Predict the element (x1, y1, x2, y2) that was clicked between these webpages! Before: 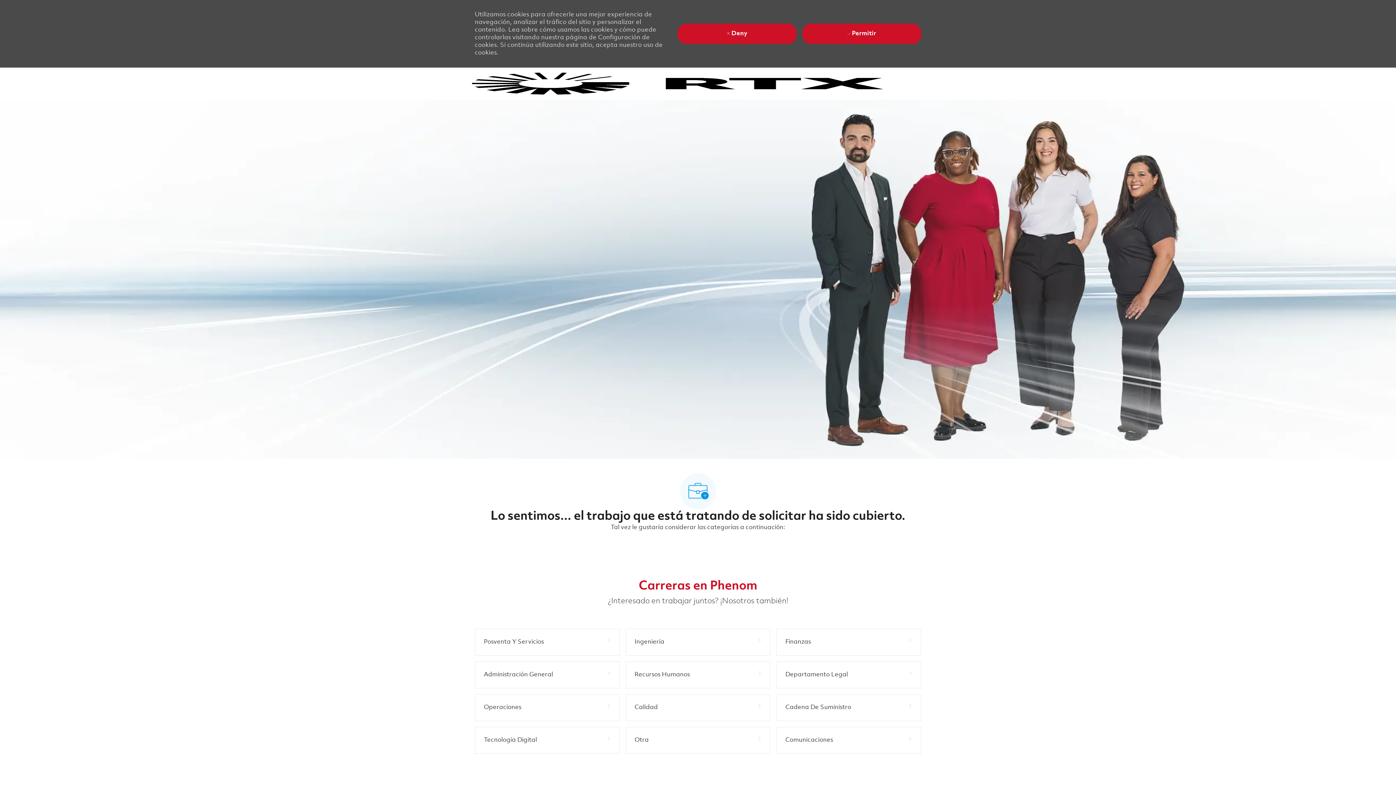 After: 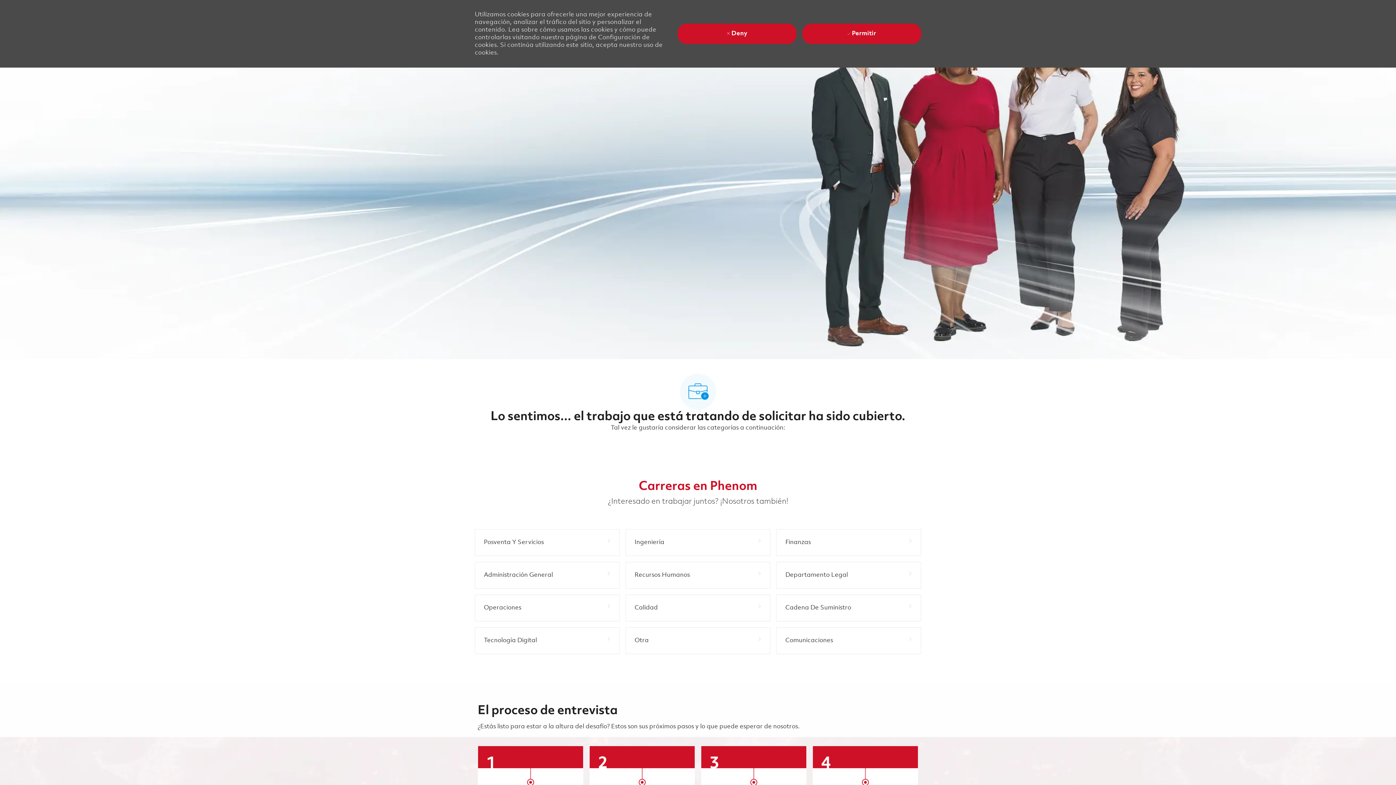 Action: label: Skip to main content bbox: (0, 0, 1396, 0)